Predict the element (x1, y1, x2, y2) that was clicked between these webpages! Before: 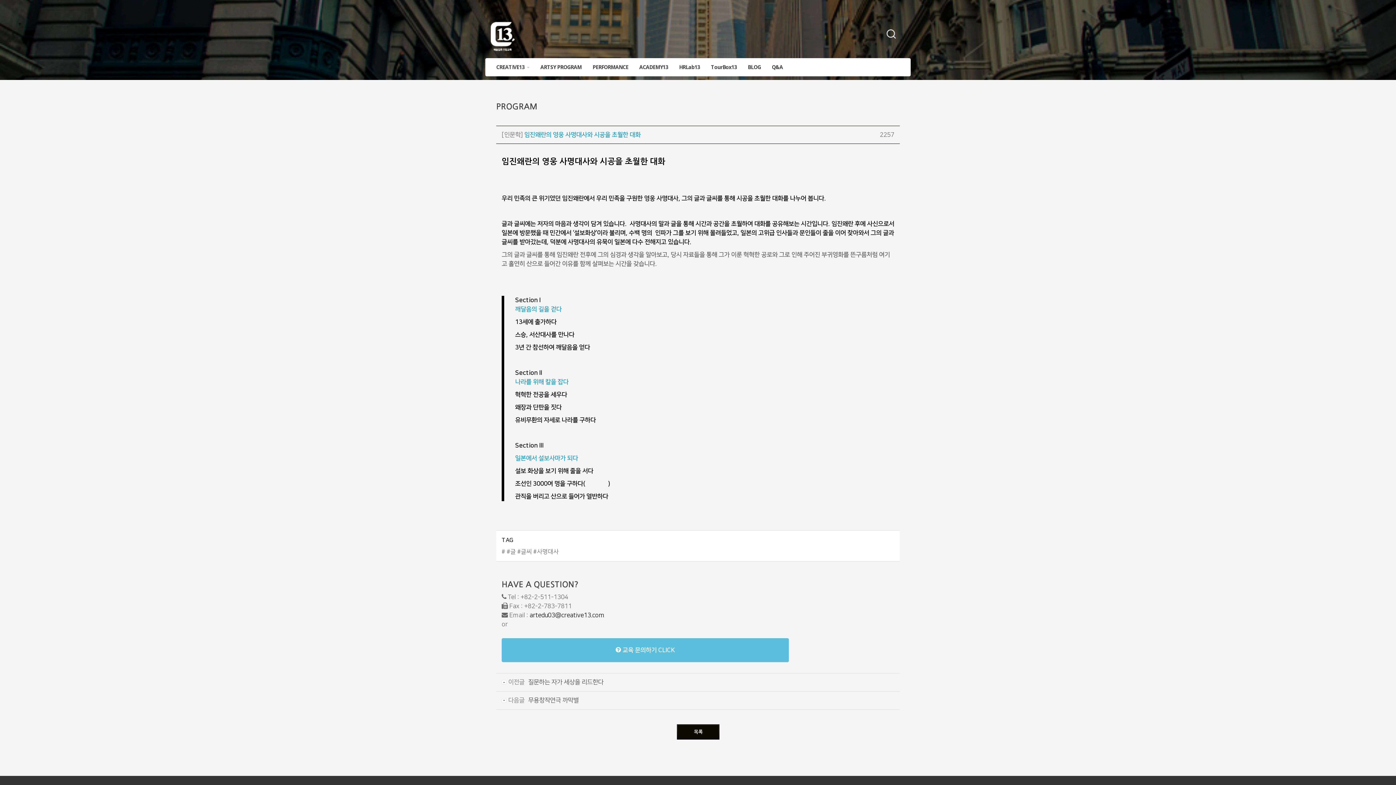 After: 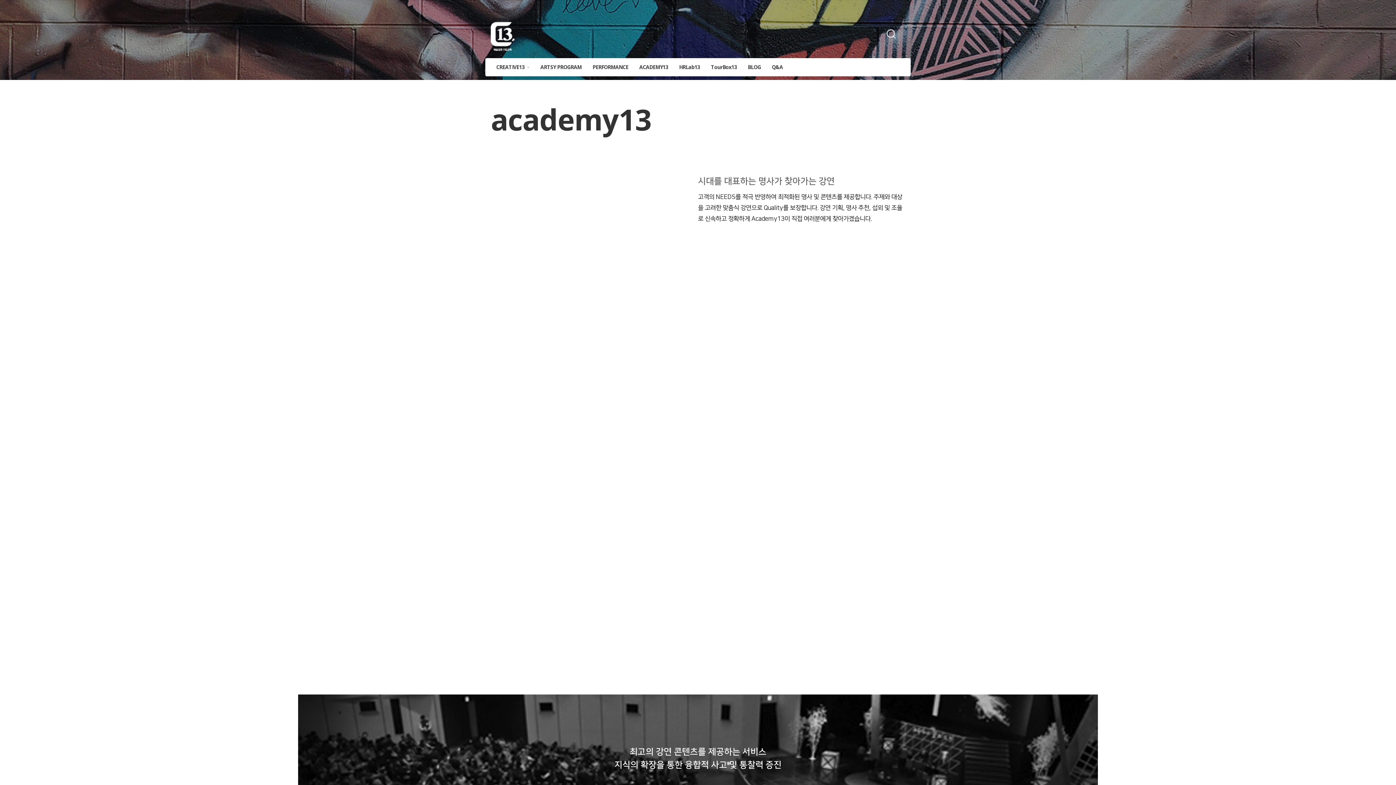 Action: label: ACADEMY13 bbox: (634, 58, 673, 76)